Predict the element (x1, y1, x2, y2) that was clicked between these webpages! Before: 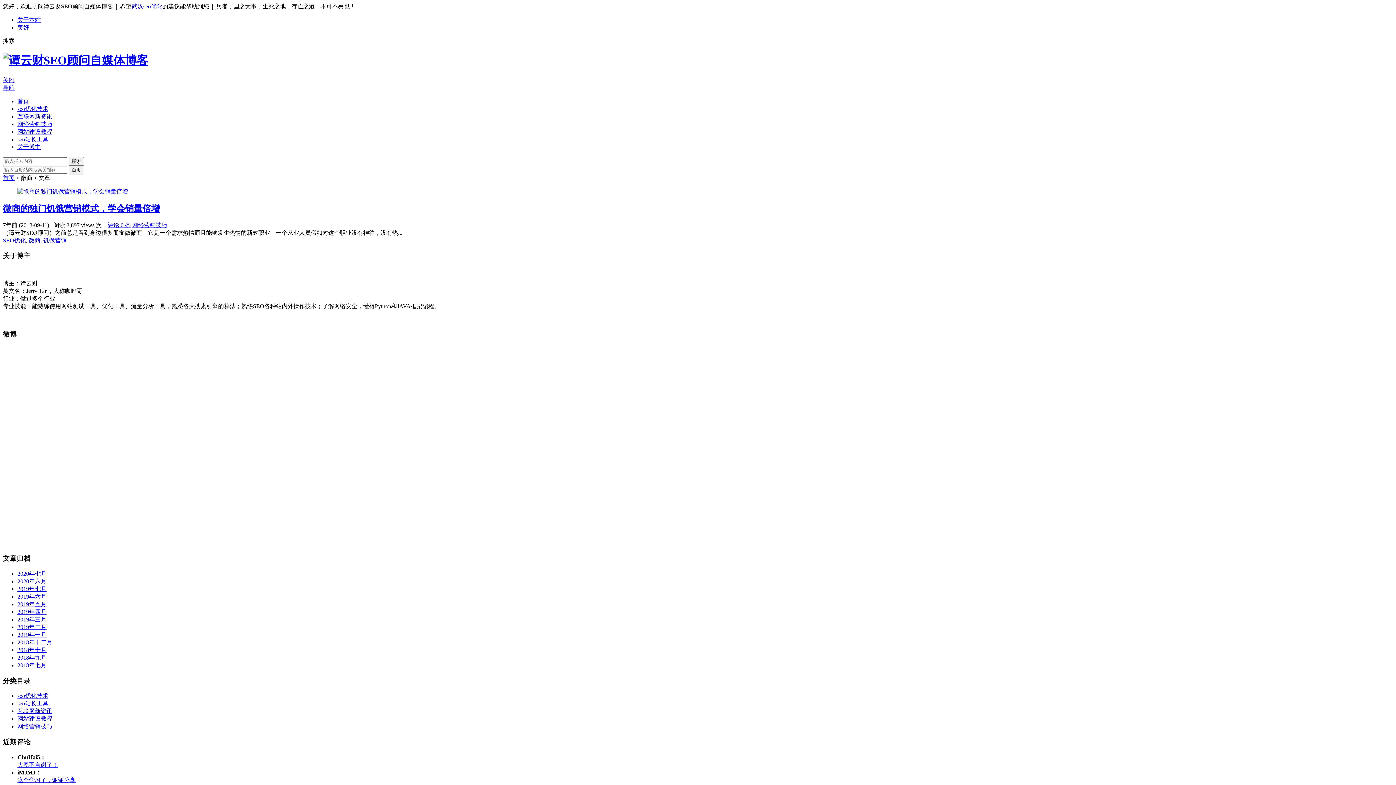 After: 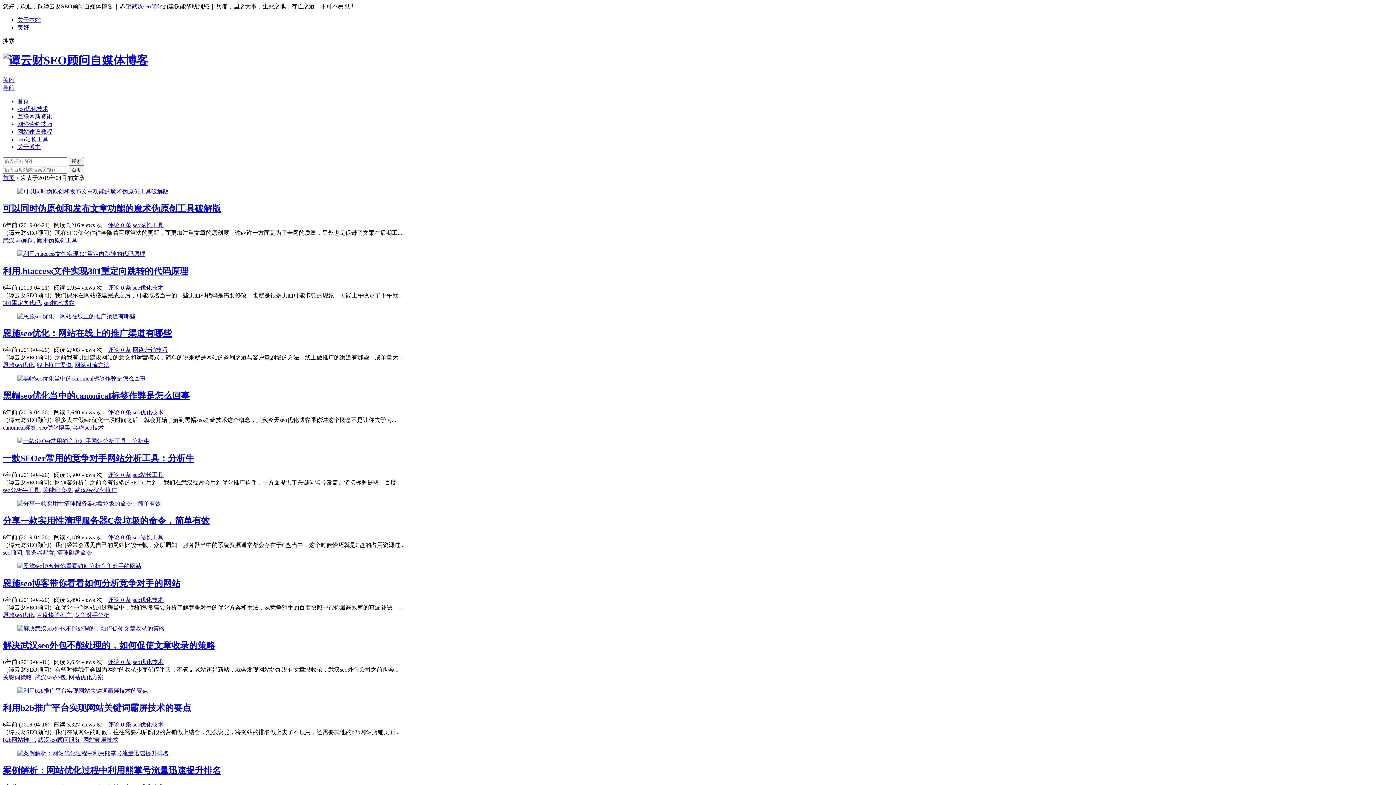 Action: bbox: (17, 609, 46, 615) label: 2019年四月